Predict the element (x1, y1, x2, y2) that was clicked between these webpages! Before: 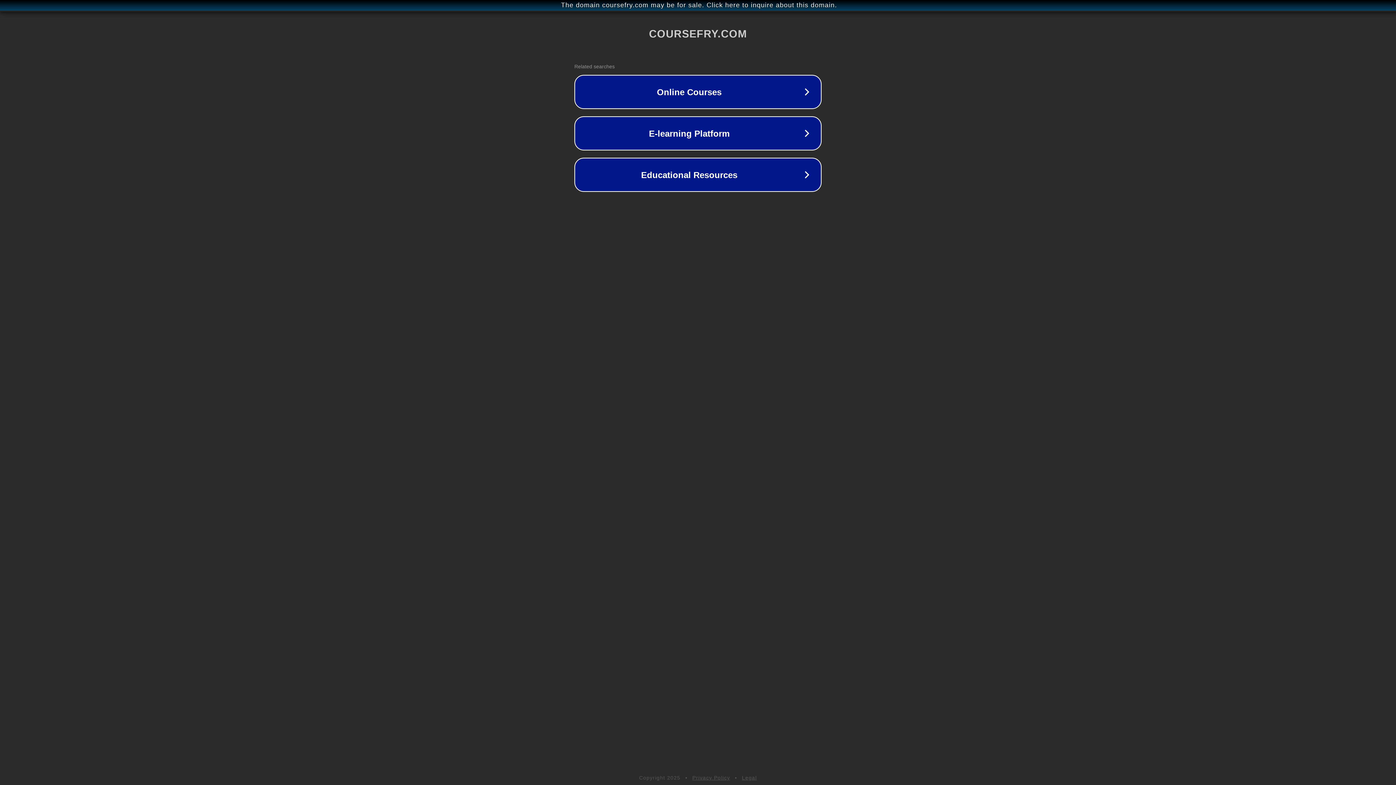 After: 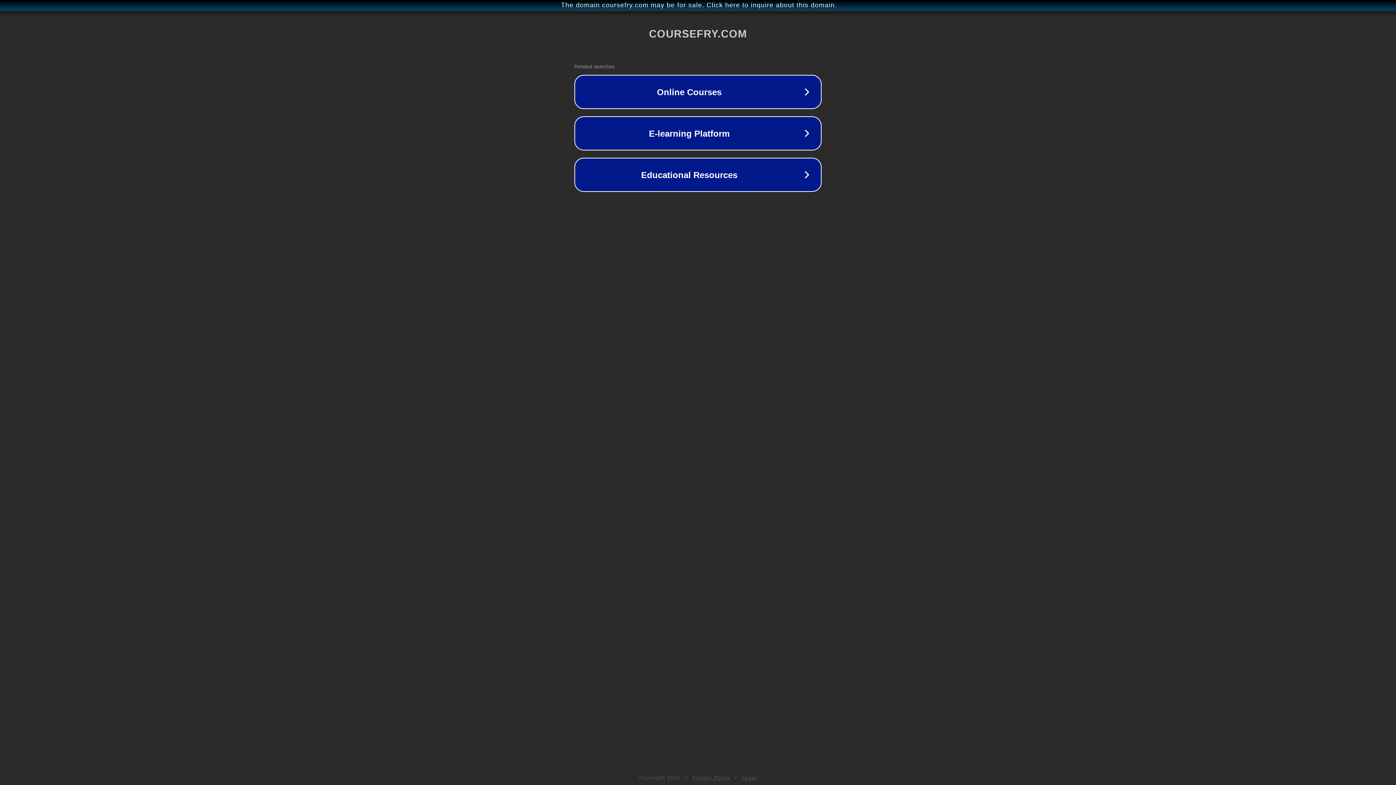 Action: label: Legal bbox: (742, 775, 757, 781)